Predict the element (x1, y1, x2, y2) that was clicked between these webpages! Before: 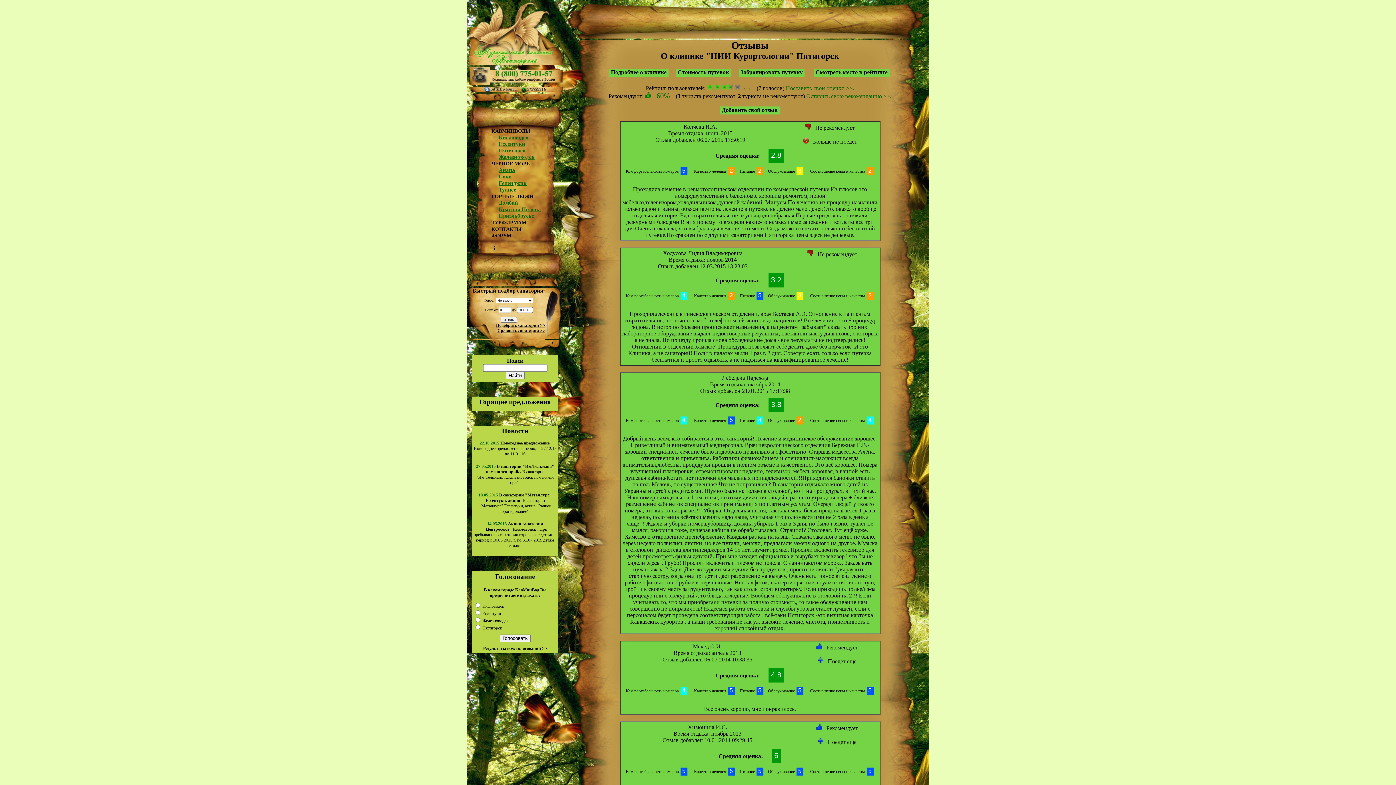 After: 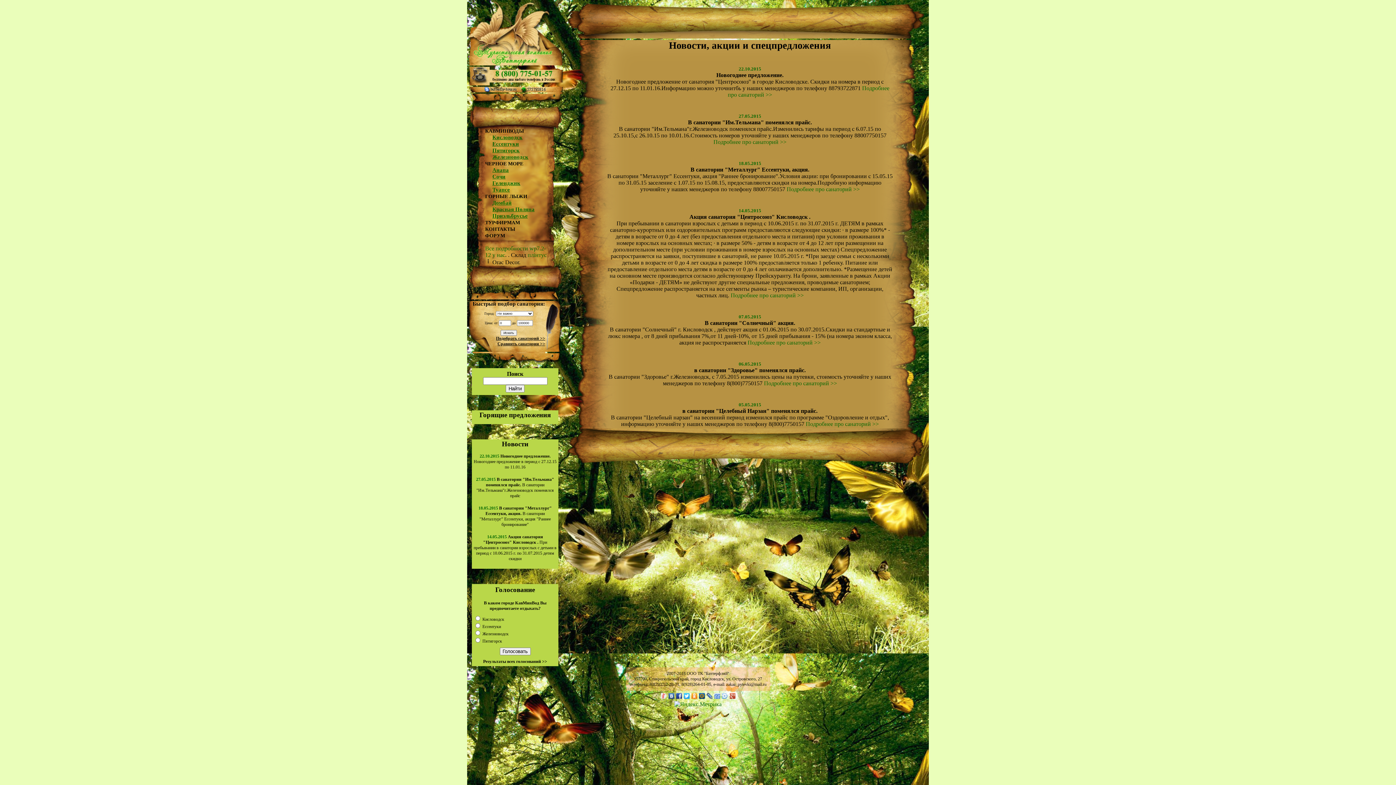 Action: label: В санатории "Им.Тельмана" поменялся прайс. В санатории "Им.Тельмана"г.Железноводск поменялся прайс bbox: (476, 464, 554, 485)